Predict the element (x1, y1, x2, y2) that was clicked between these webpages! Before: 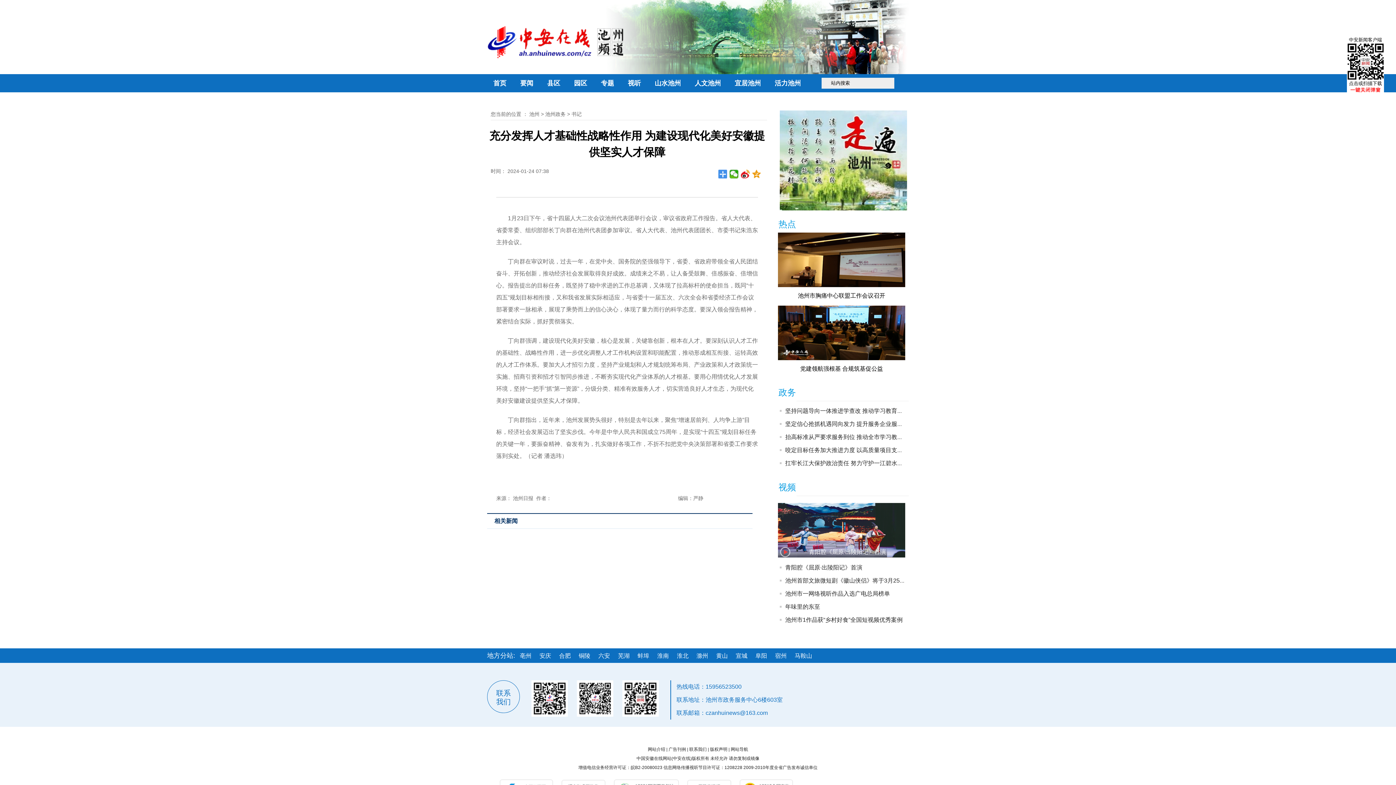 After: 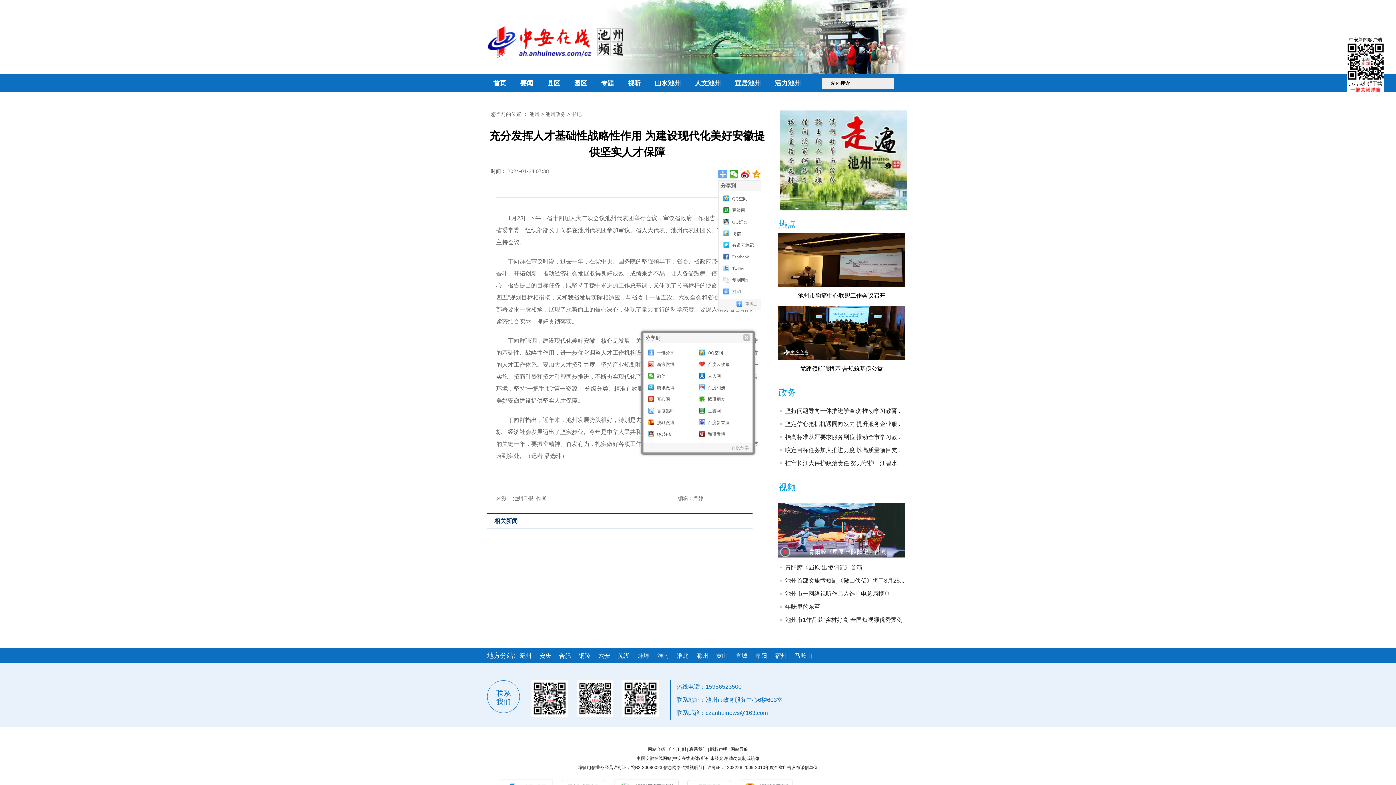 Action: bbox: (718, 169, 727, 178)